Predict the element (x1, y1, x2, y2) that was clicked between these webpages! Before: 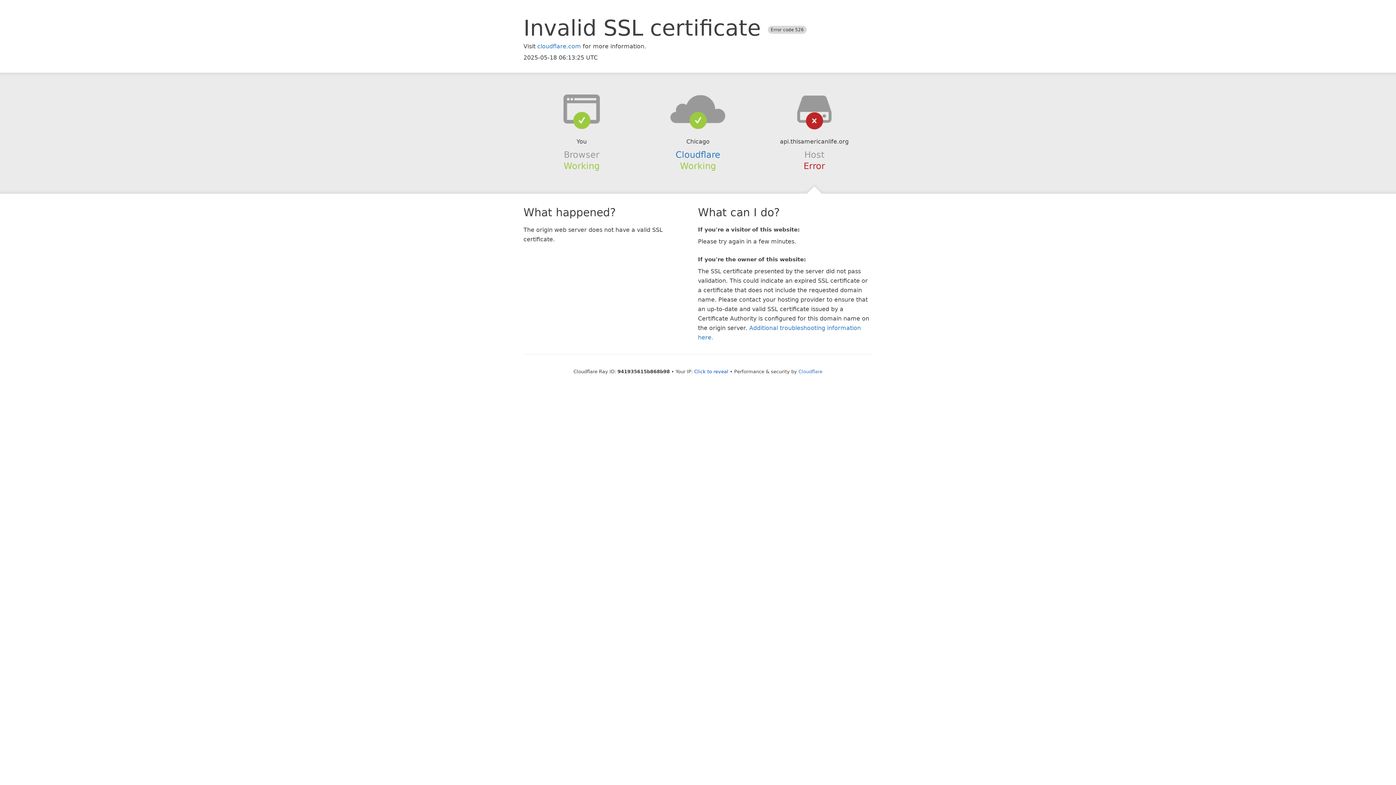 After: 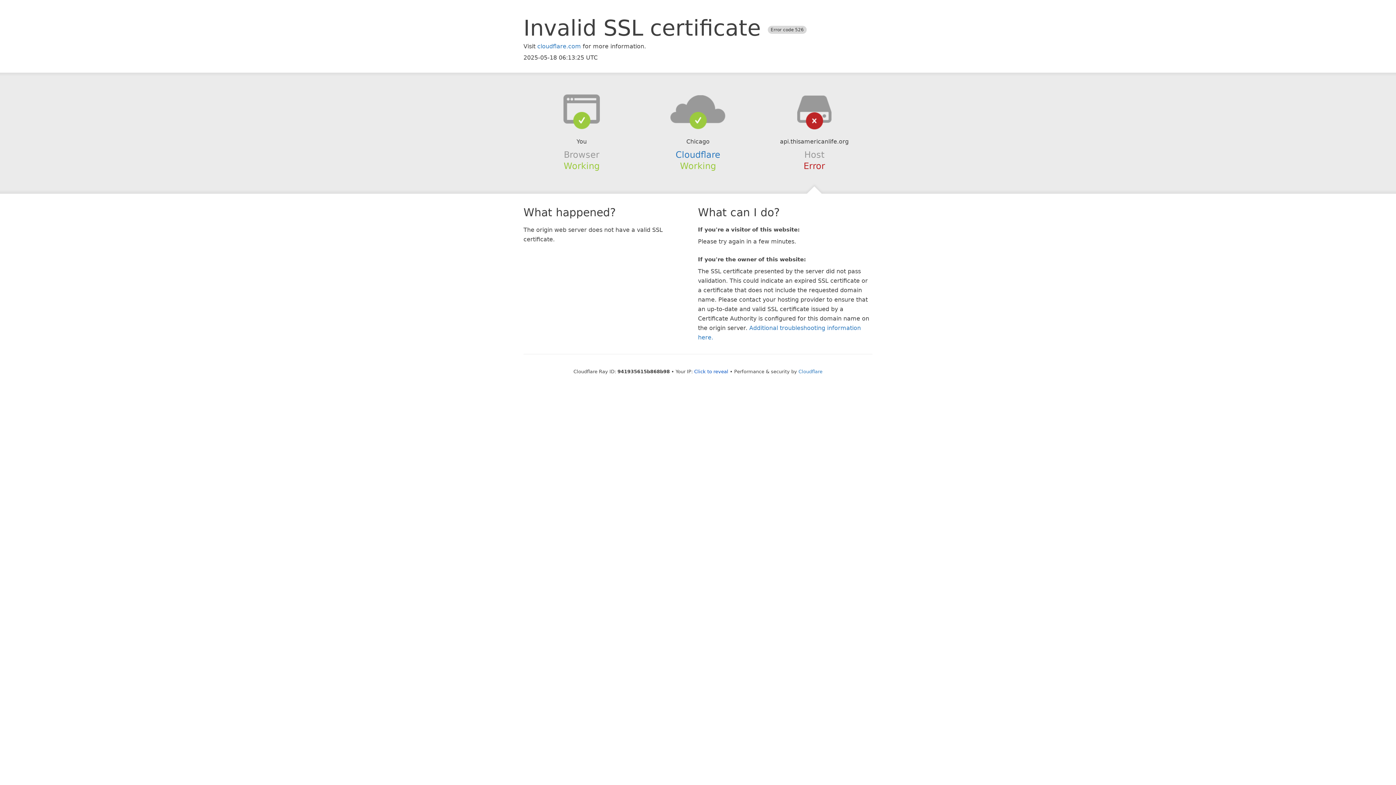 Action: bbox: (639, 94, 756, 123)